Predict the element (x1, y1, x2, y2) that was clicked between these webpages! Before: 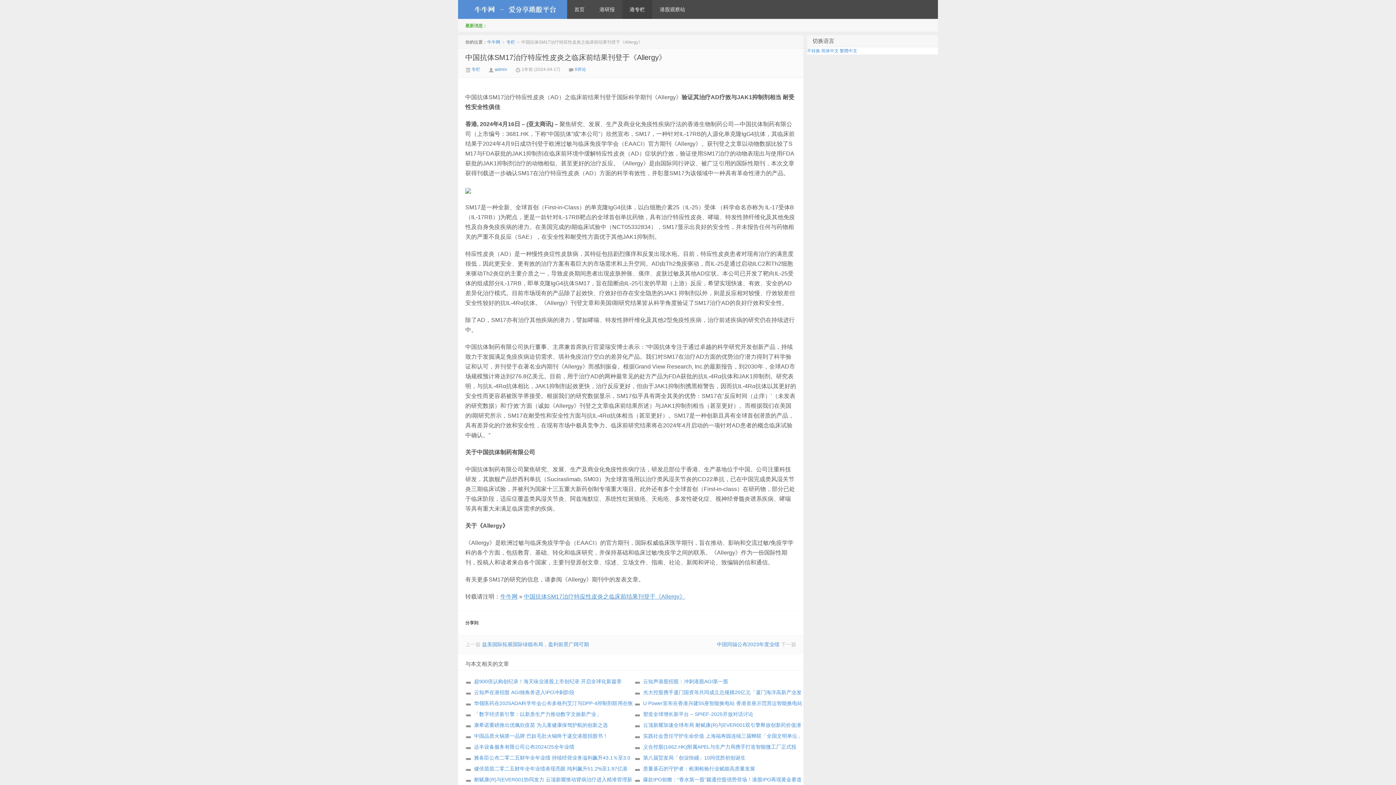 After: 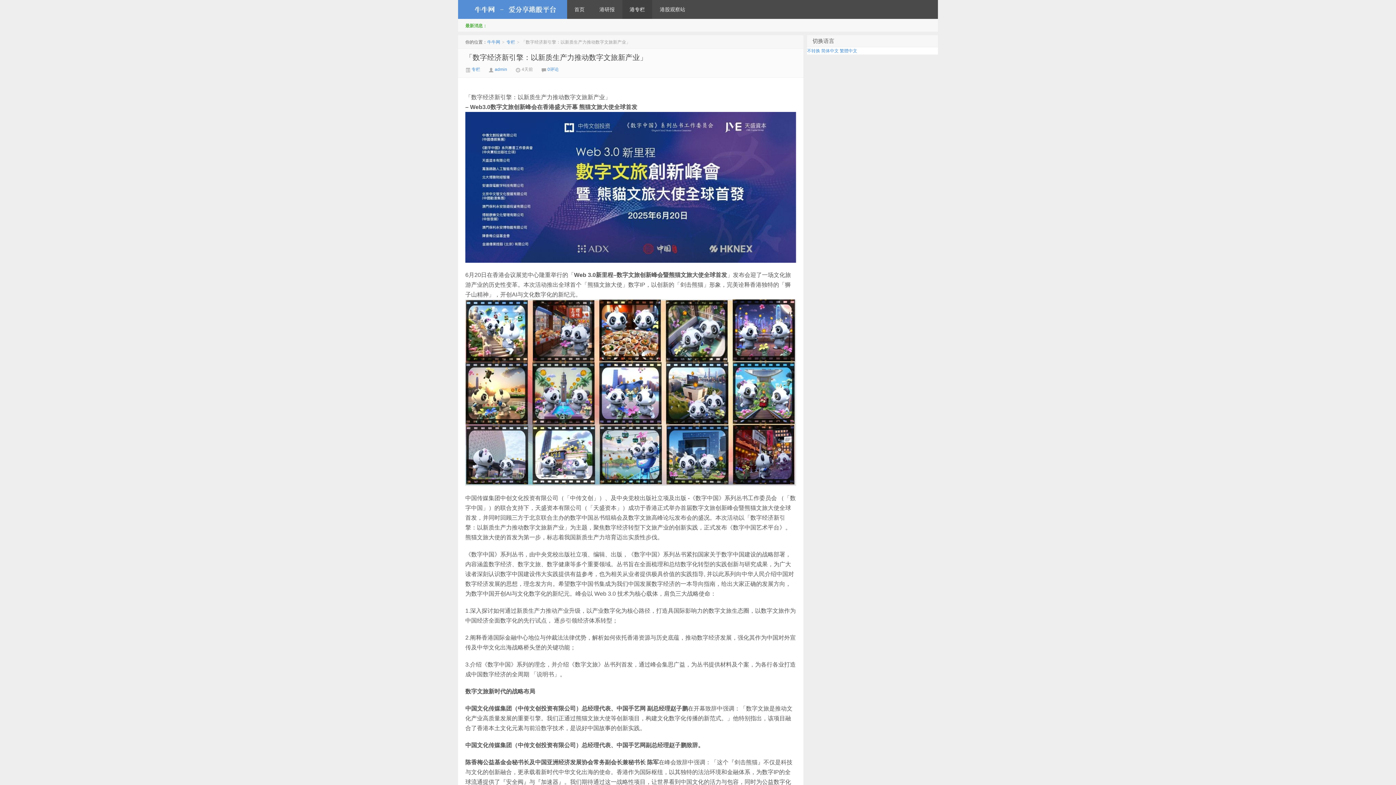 Action: label: 「数字经济新引擎：以新质生产力推动数字文旅新产业」 bbox: (465, 711, 601, 717)